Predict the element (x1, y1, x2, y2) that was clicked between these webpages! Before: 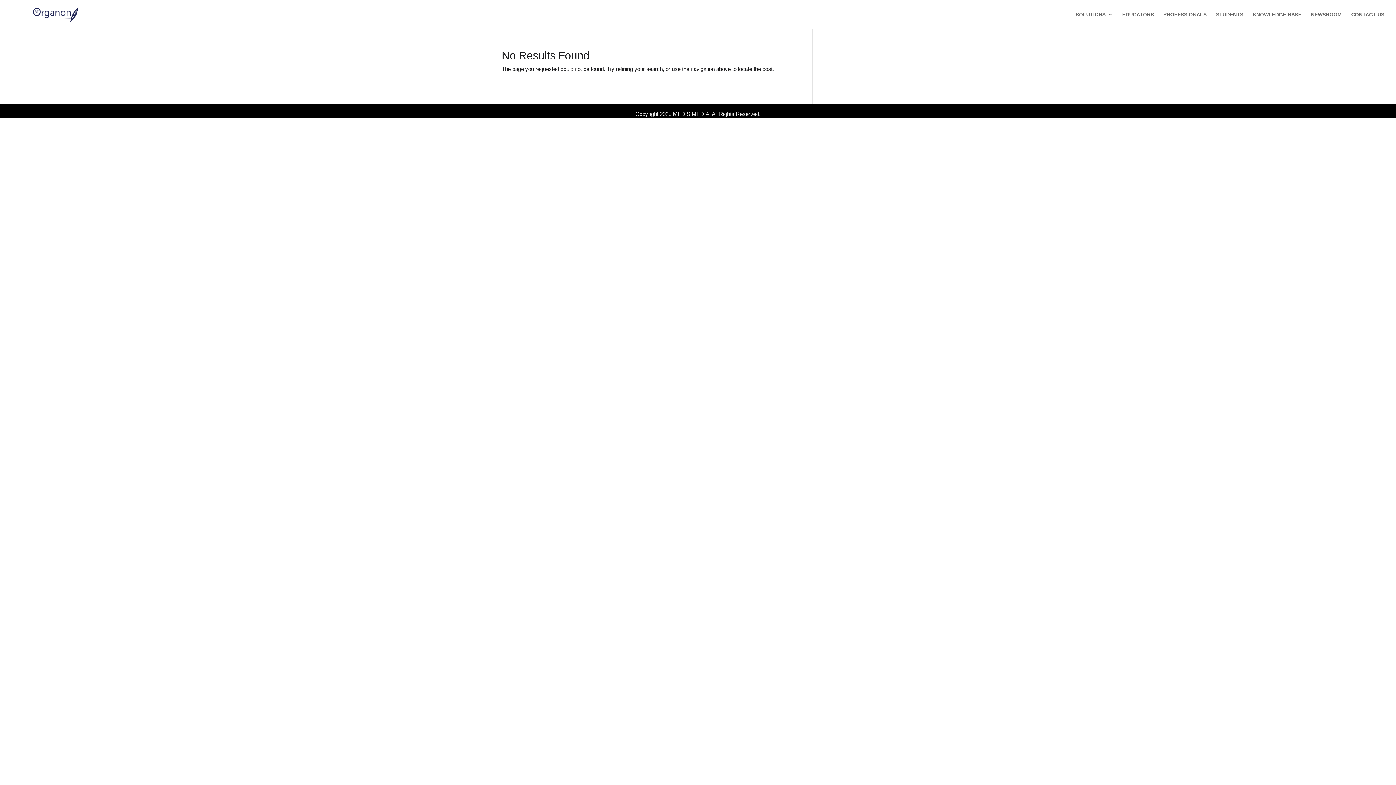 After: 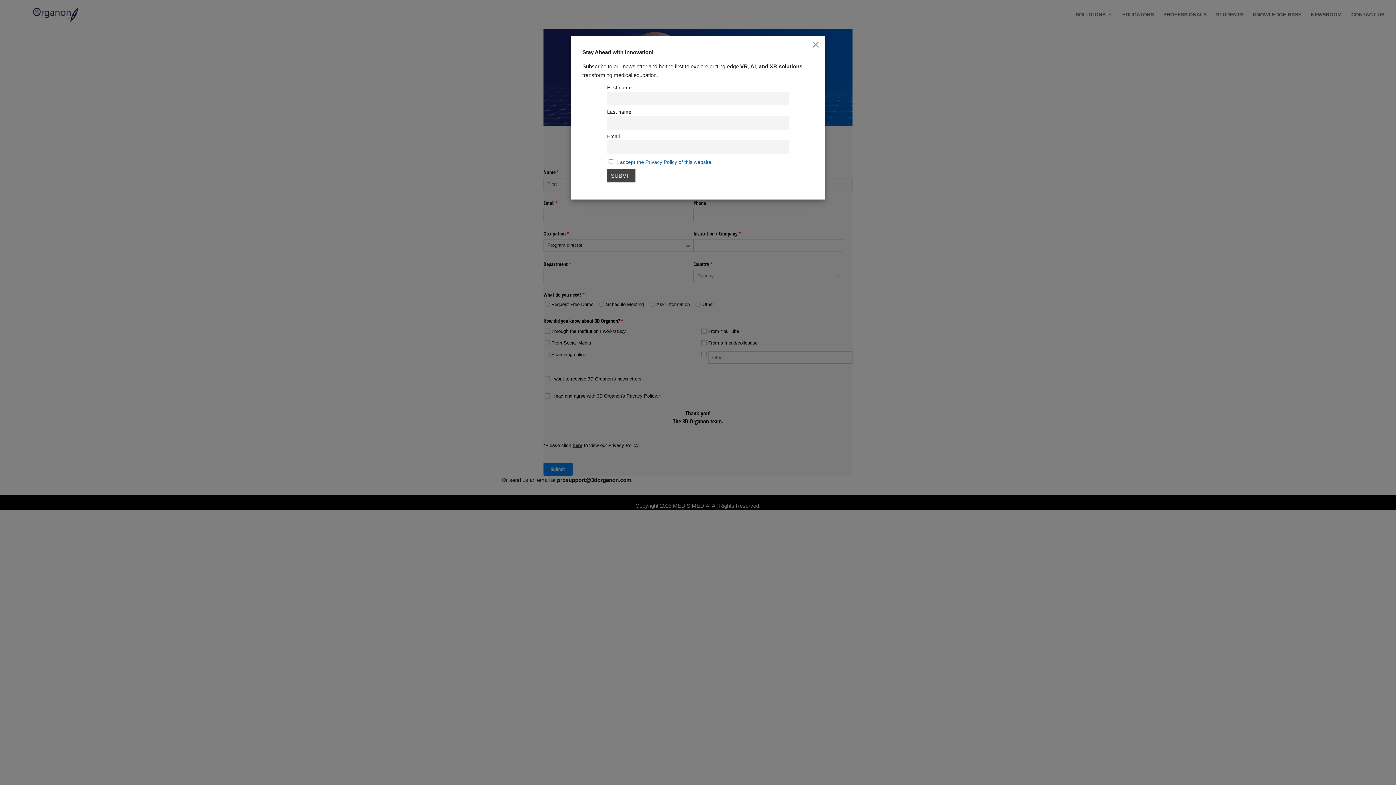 Action: label: CONTACT US bbox: (1351, 12, 1384, 17)